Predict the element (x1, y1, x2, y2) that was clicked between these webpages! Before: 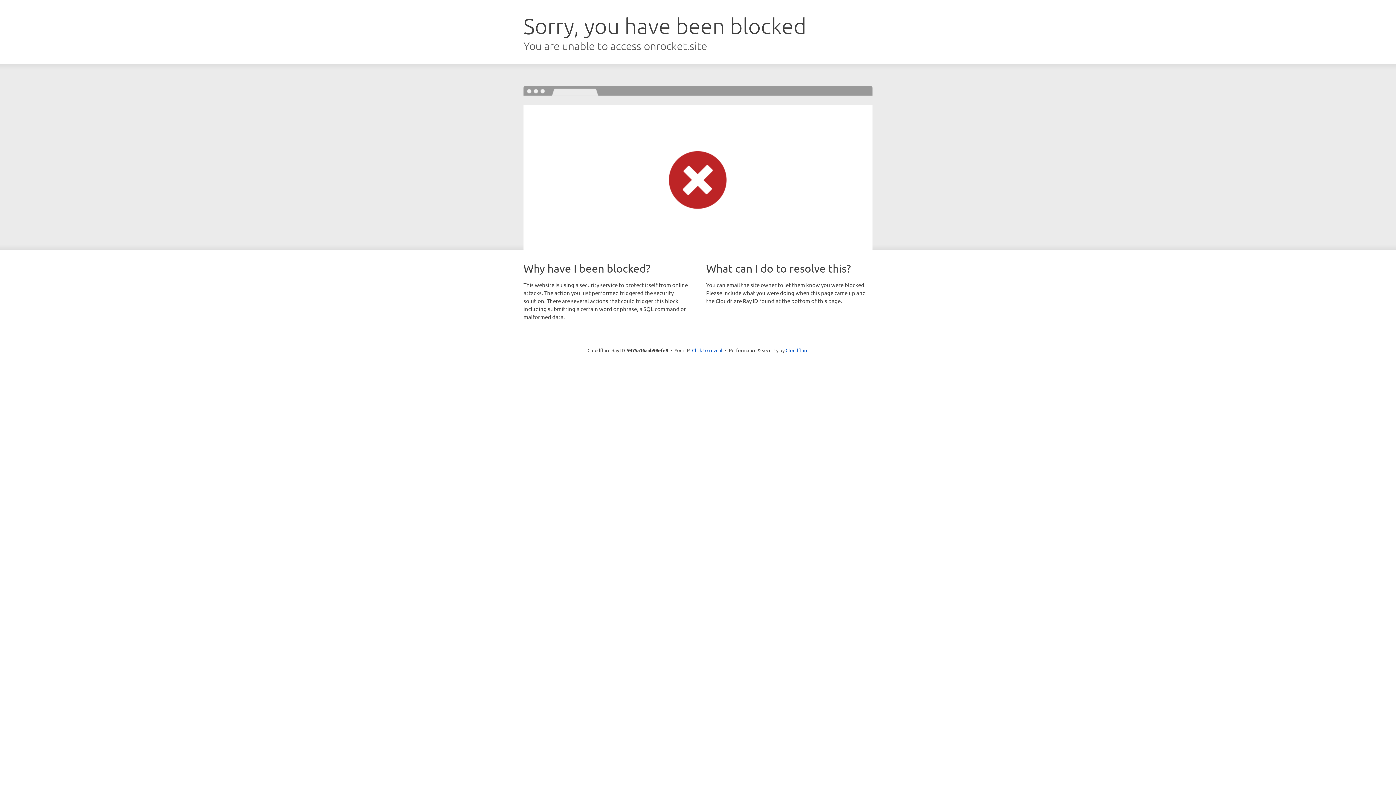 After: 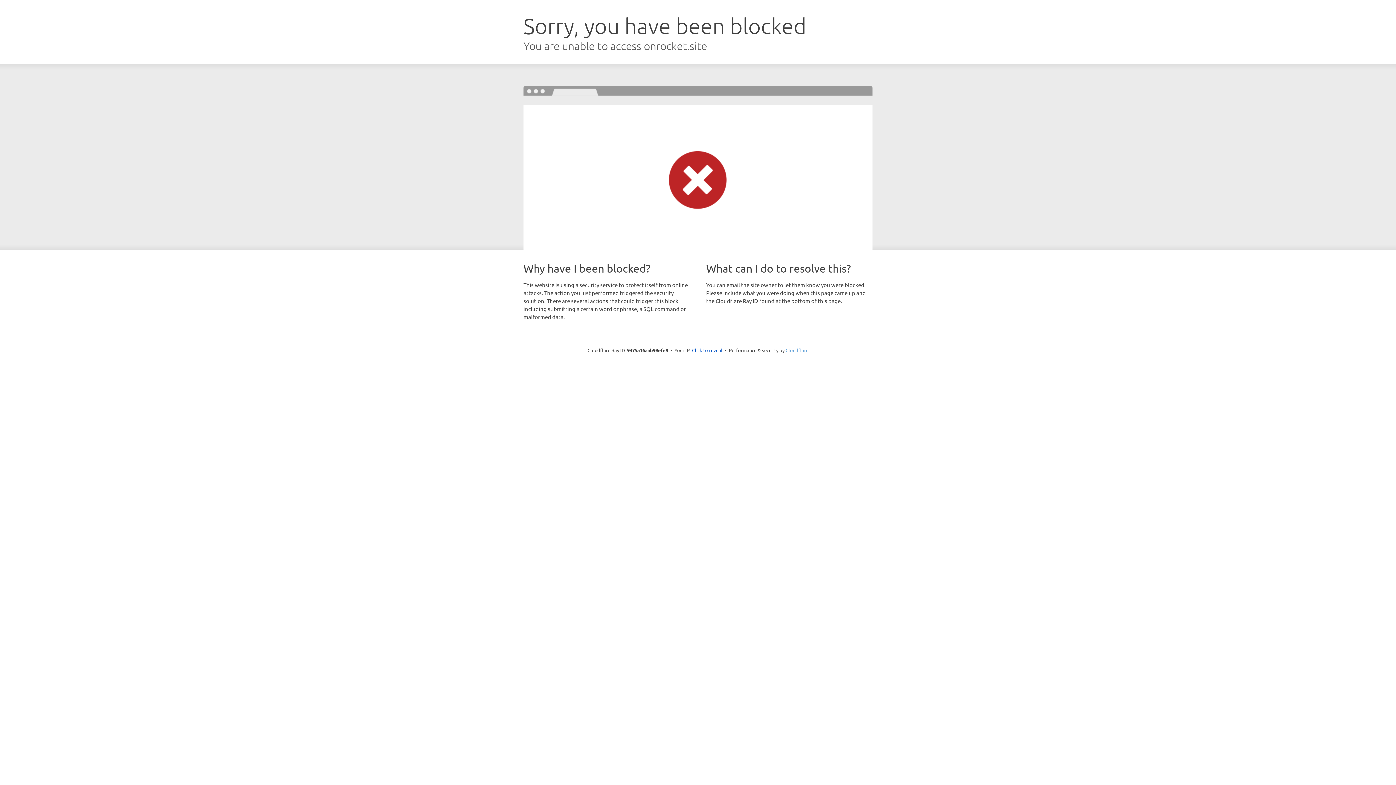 Action: bbox: (785, 347, 808, 353) label: Cloudflare